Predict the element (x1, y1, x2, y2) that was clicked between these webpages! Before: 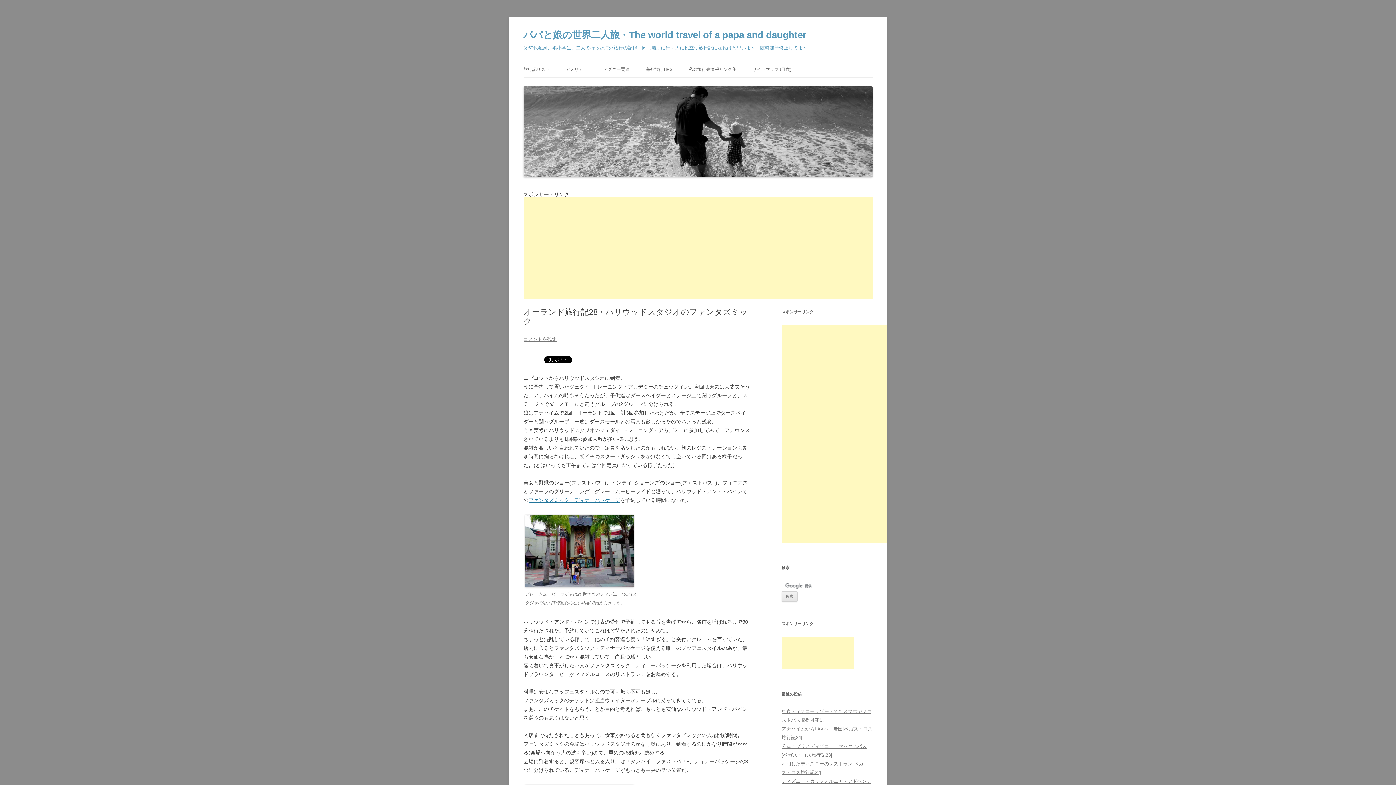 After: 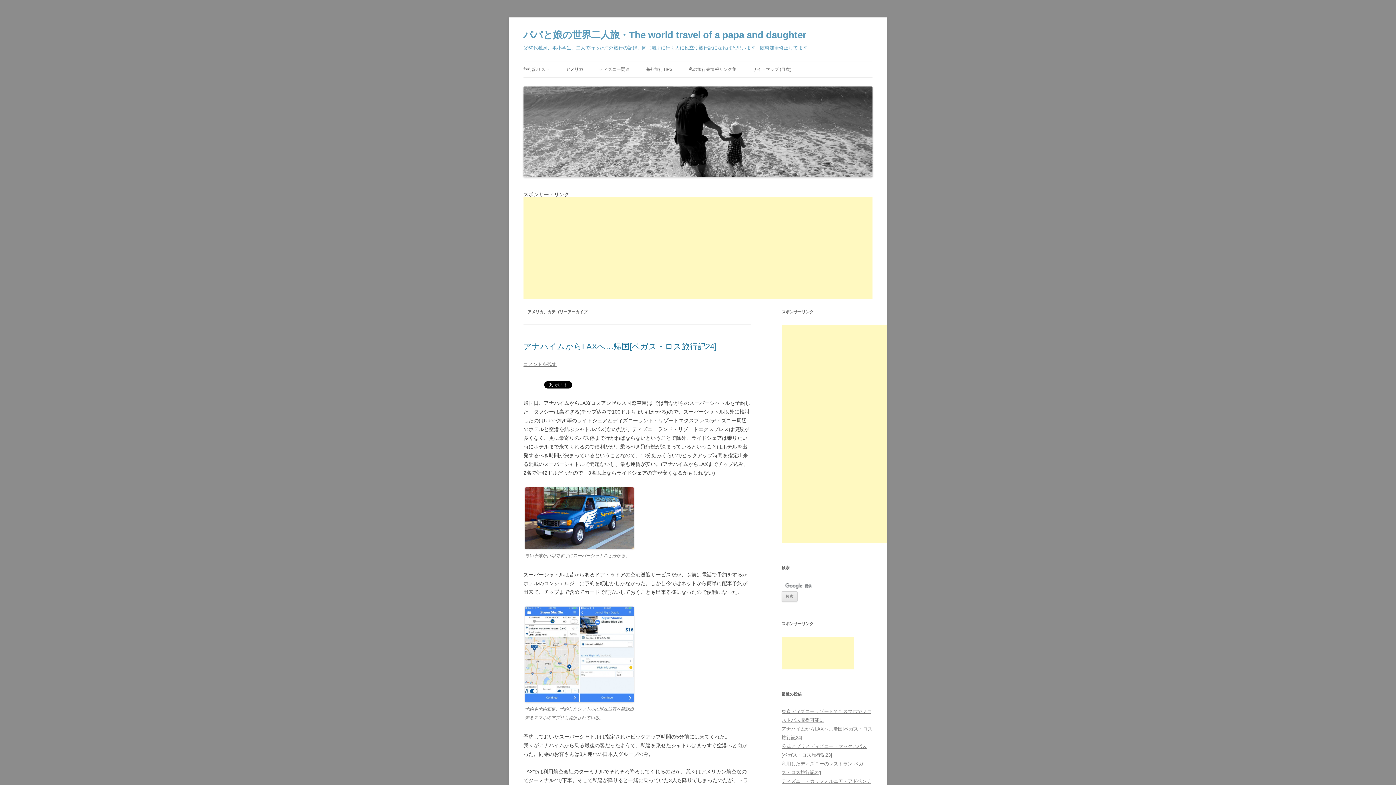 Action: bbox: (565, 61, 583, 77) label: アメリカ